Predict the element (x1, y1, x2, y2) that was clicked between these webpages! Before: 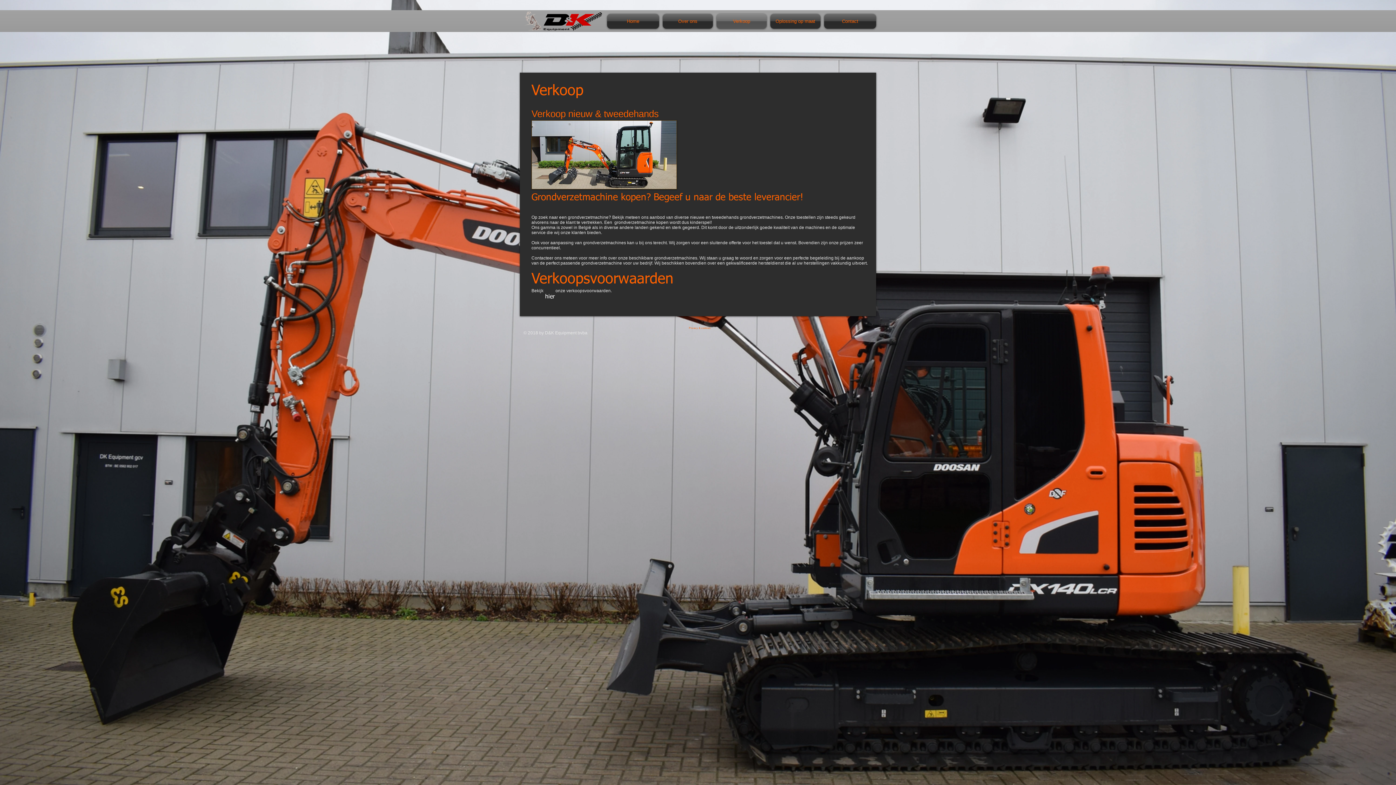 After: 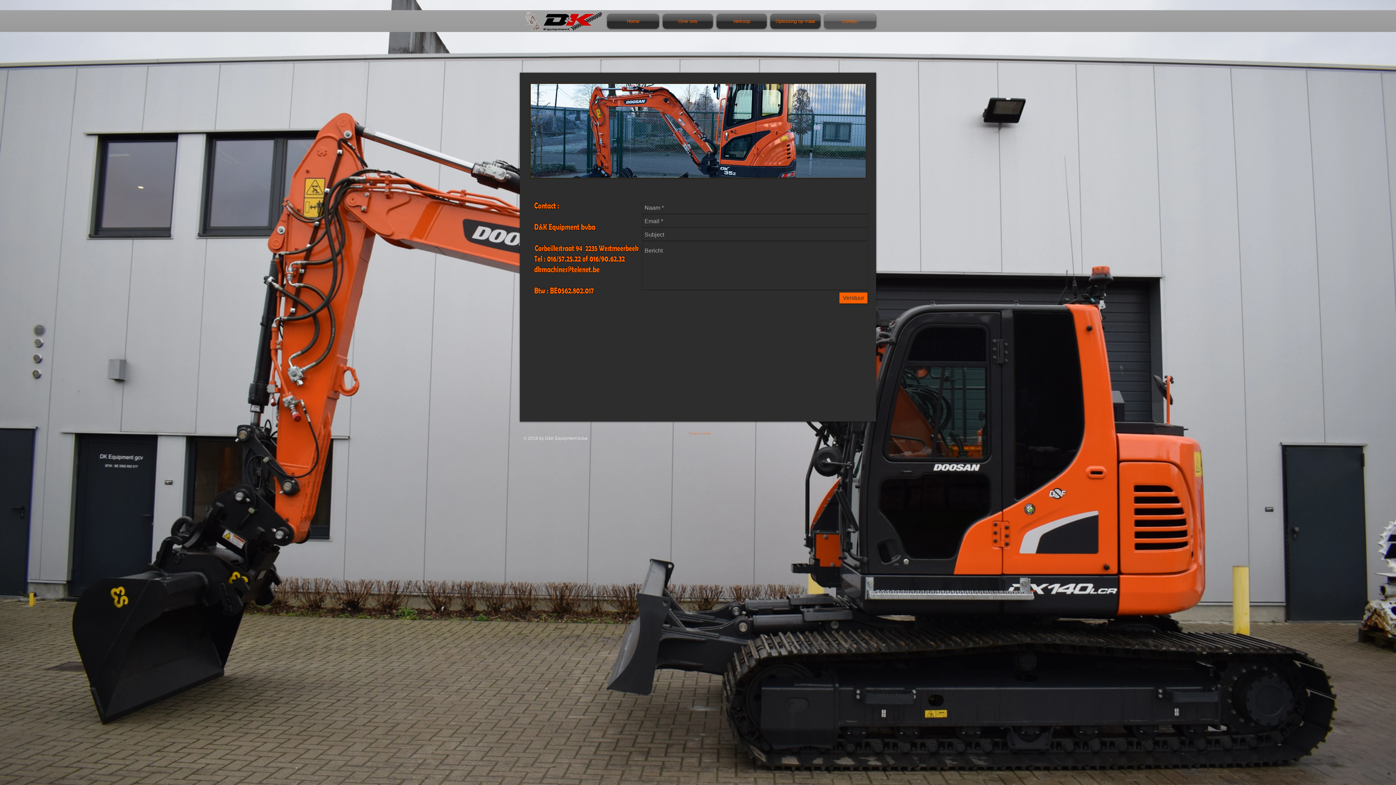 Action: bbox: (822, 13, 876, 28) label: Contact